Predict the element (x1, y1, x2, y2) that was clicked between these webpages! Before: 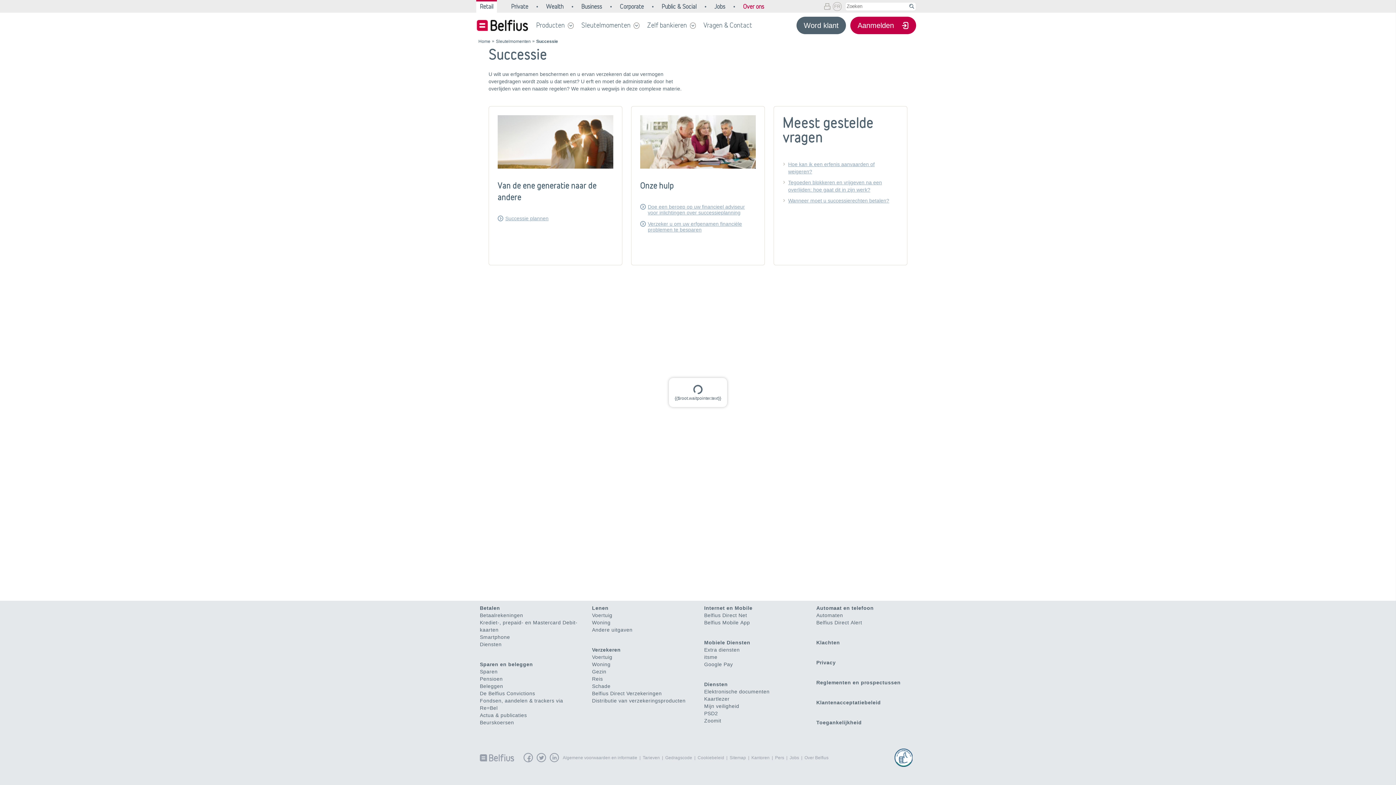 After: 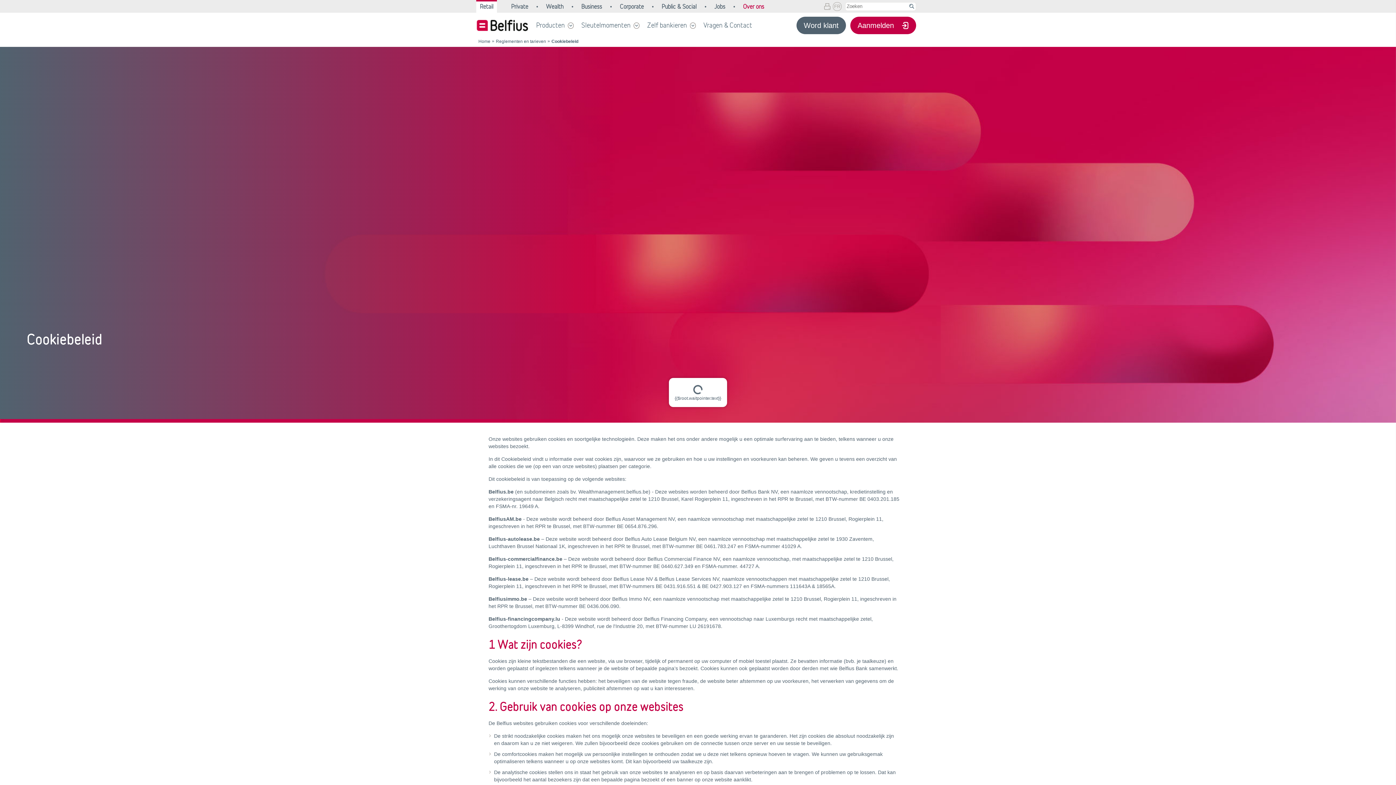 Action: bbox: (697, 754, 727, 761) label: Cookiebeleid